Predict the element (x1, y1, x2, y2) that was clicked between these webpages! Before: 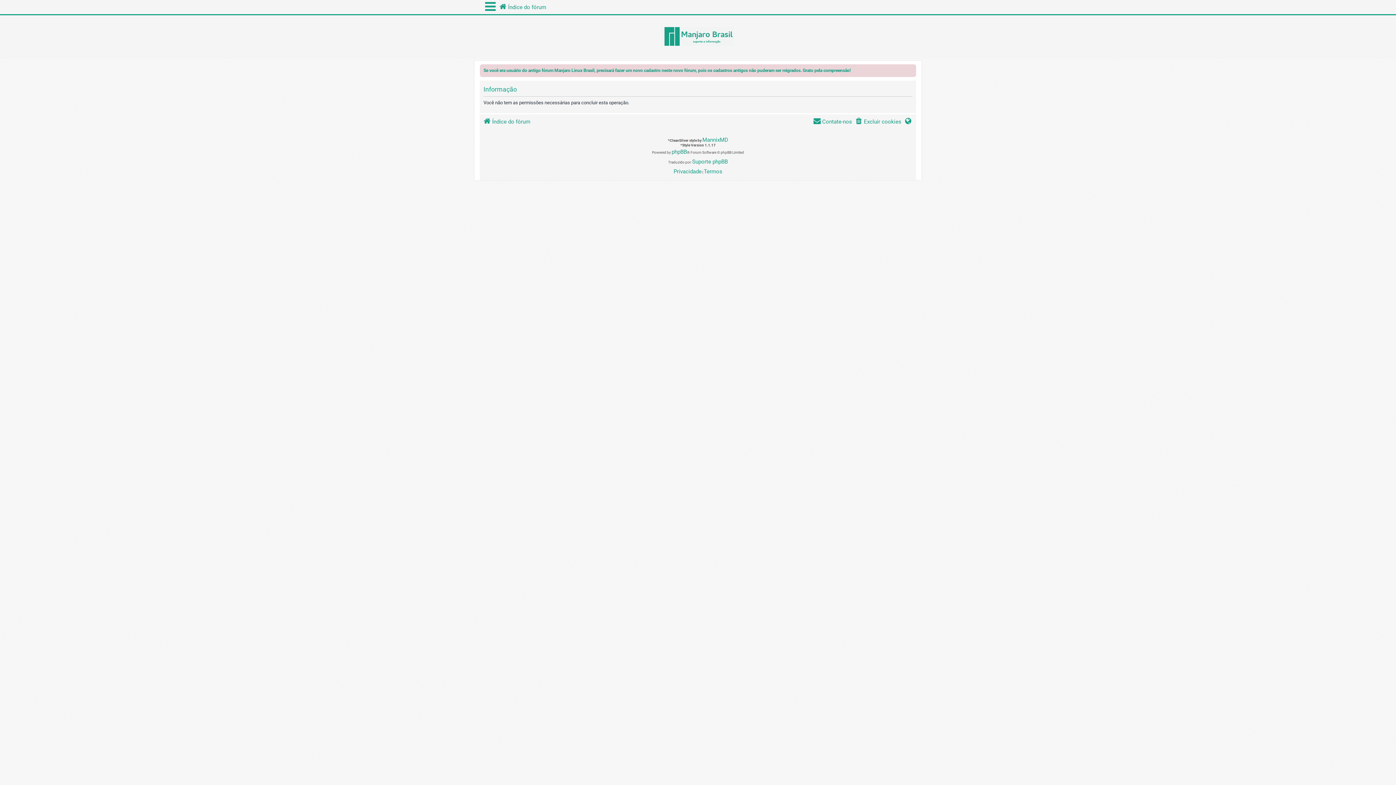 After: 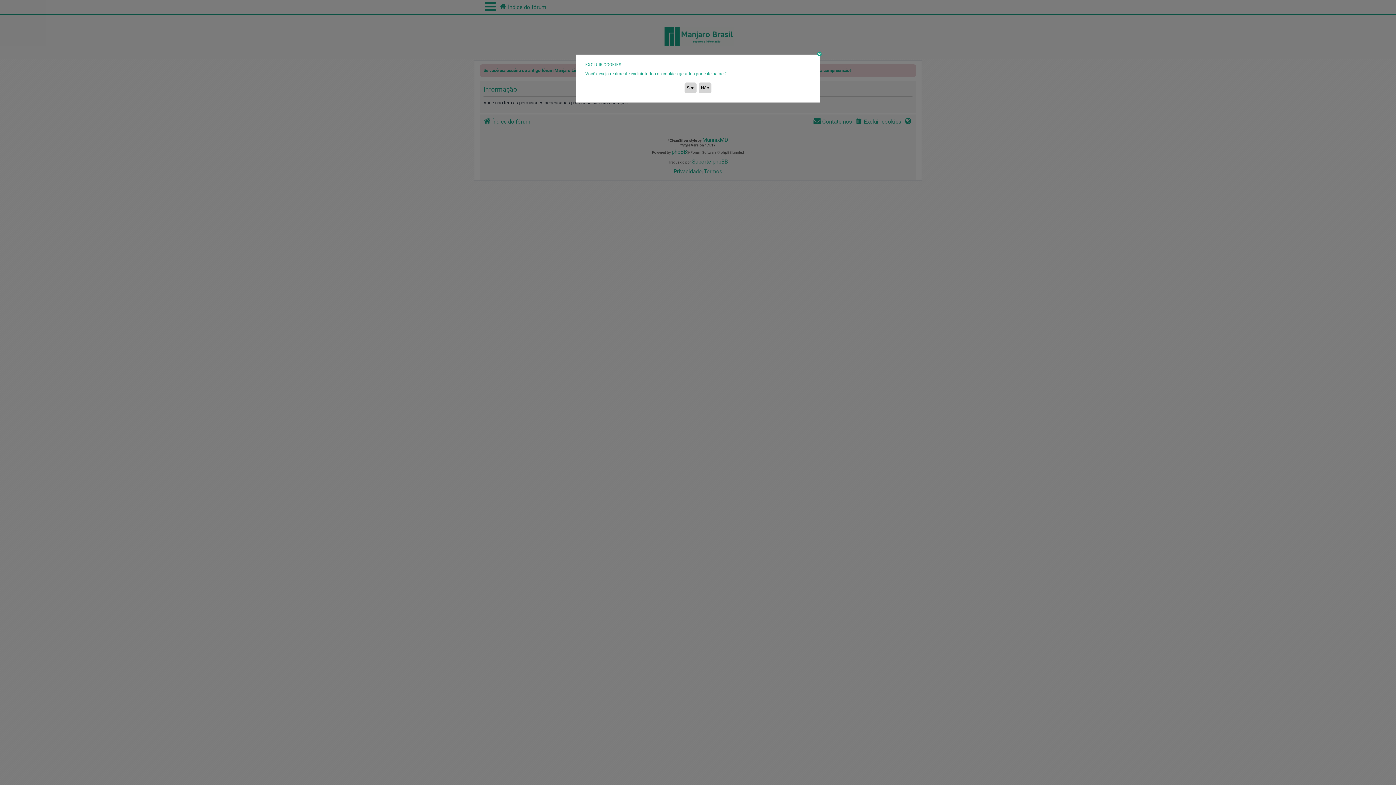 Action: label: Excluir cookies bbox: (854, 114, 901, 128)